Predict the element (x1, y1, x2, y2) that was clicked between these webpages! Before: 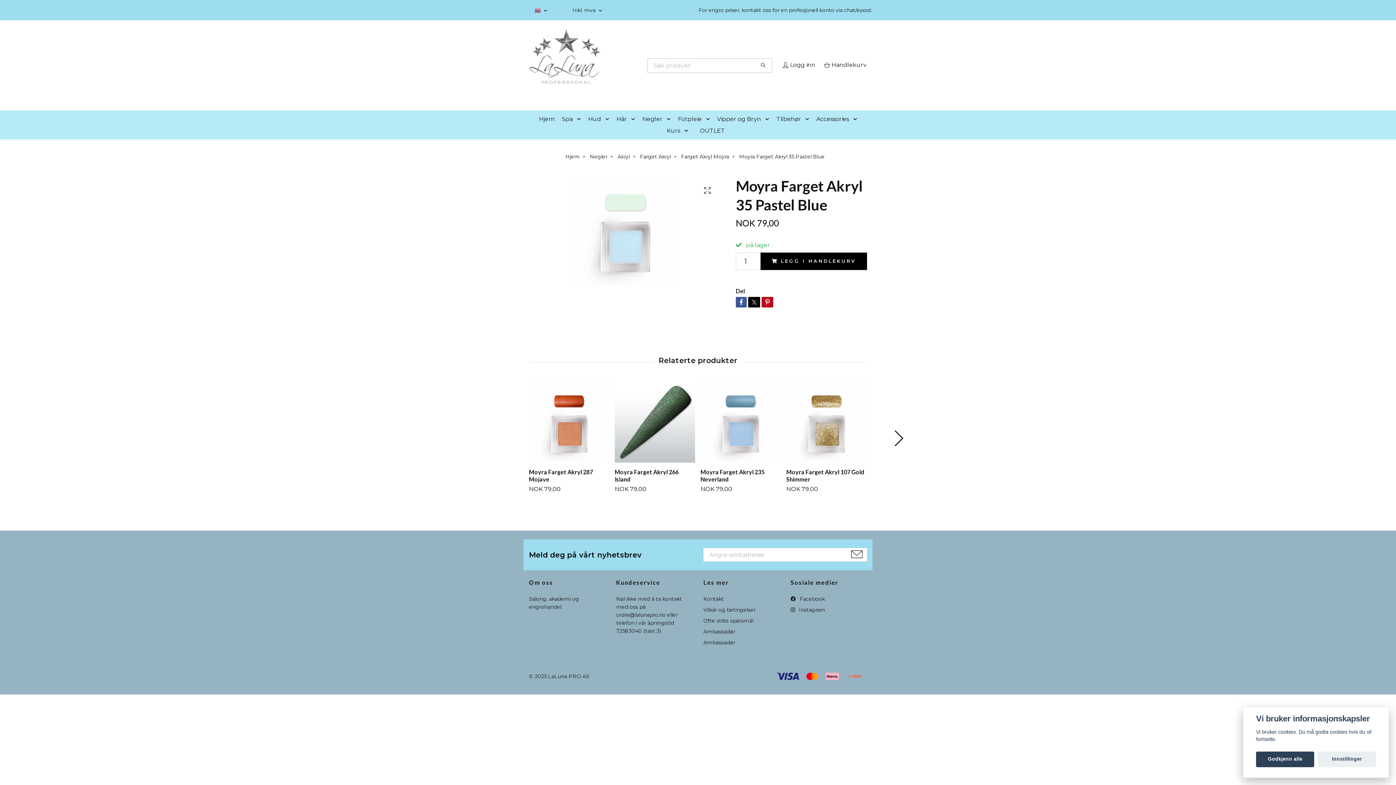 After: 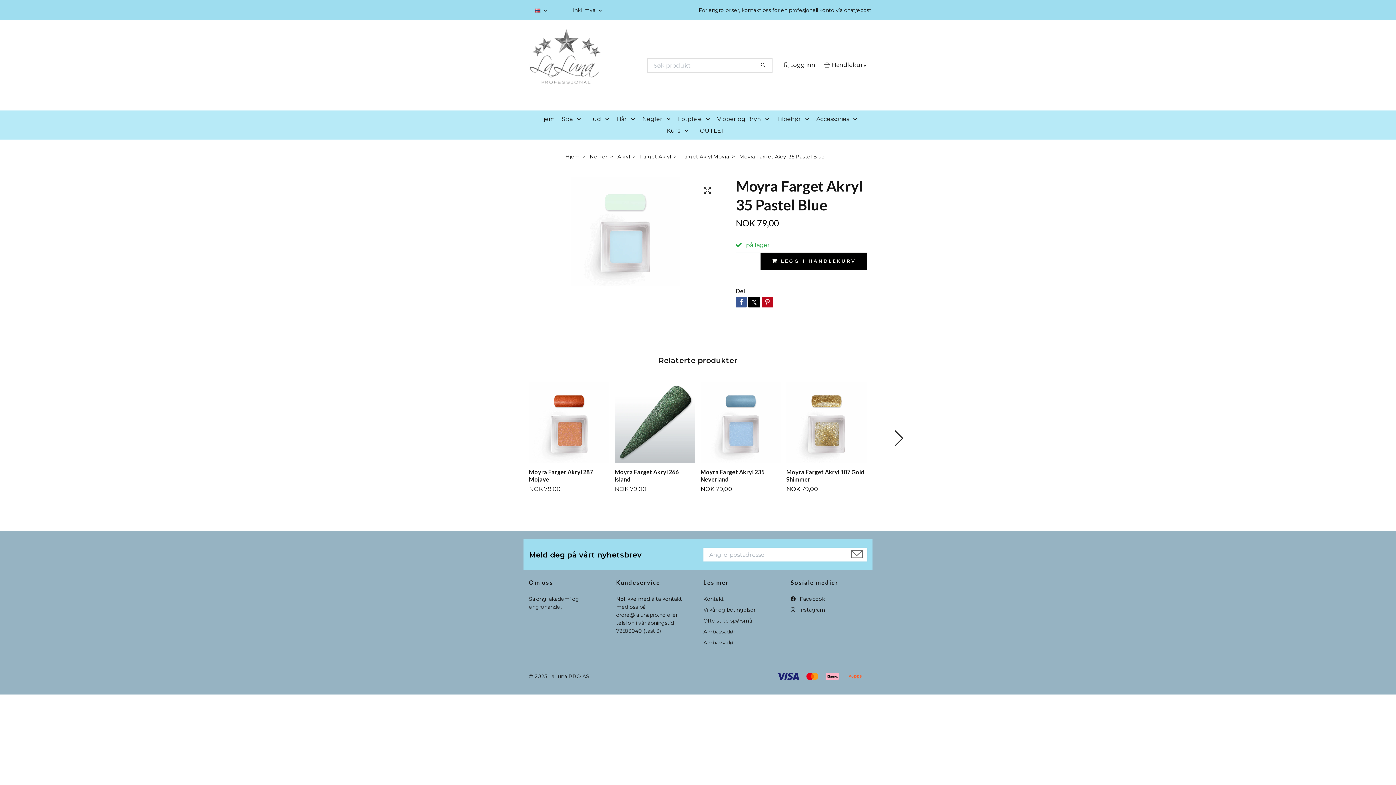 Action: label: Godkjenn alle bbox: (1256, 751, 1314, 767)